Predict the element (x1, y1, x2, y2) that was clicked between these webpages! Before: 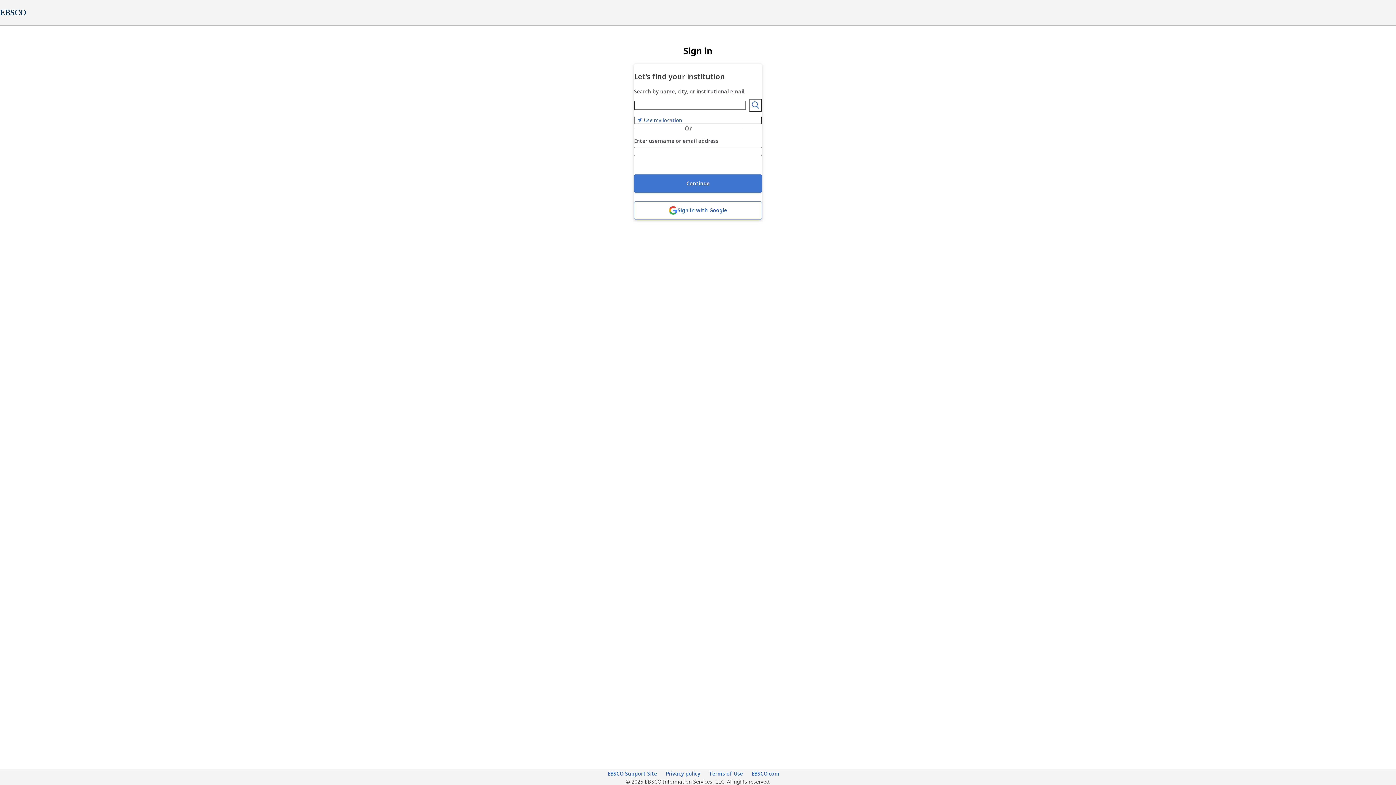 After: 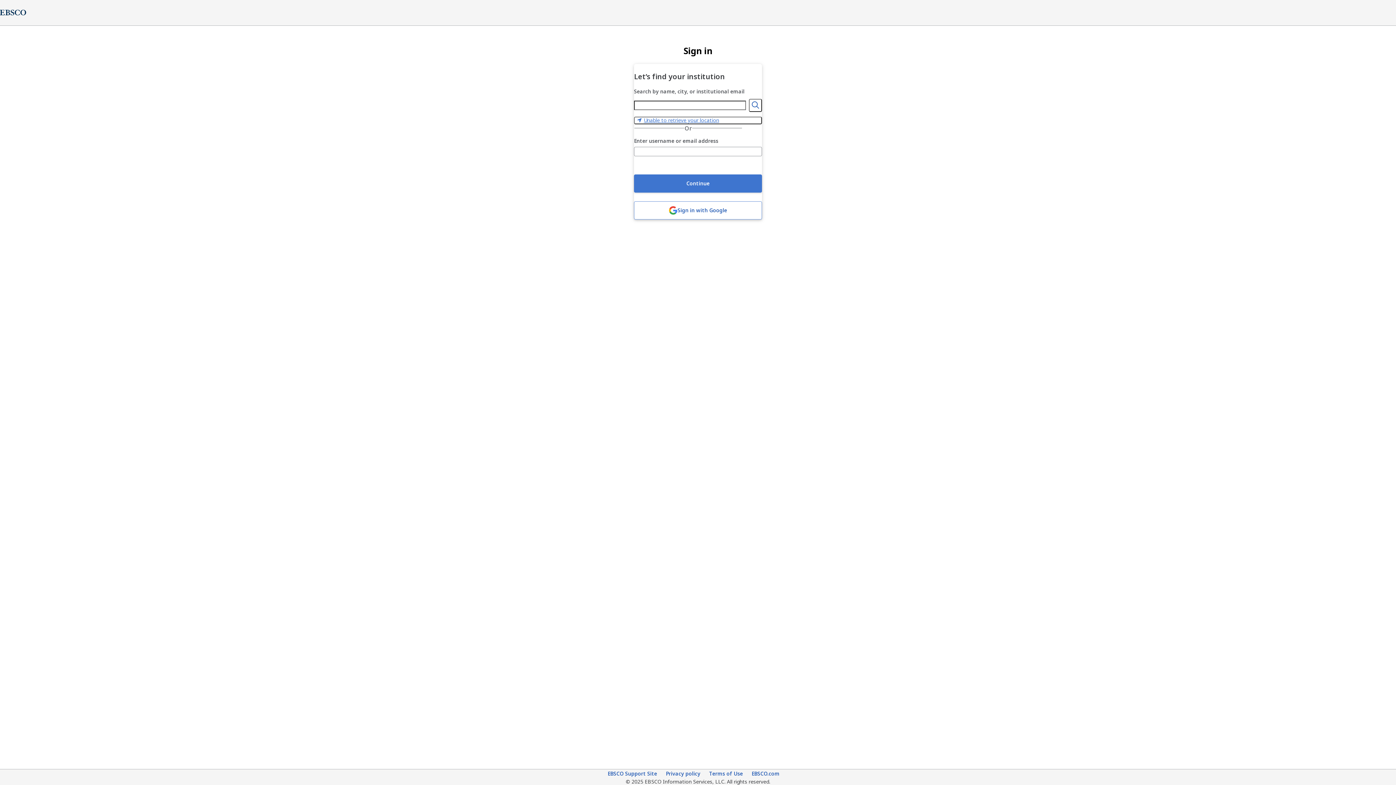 Action: label: Use my location bbox: (634, 116, 762, 124)